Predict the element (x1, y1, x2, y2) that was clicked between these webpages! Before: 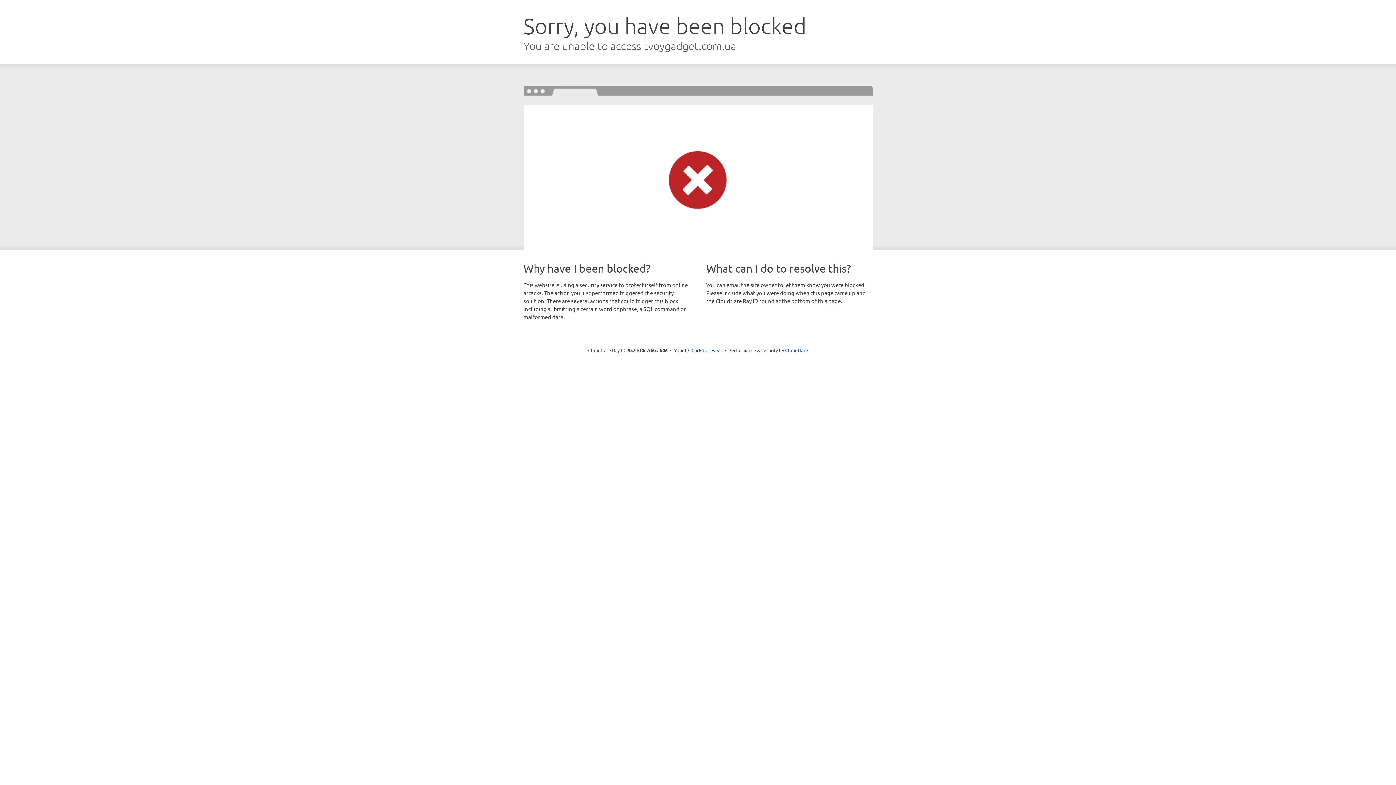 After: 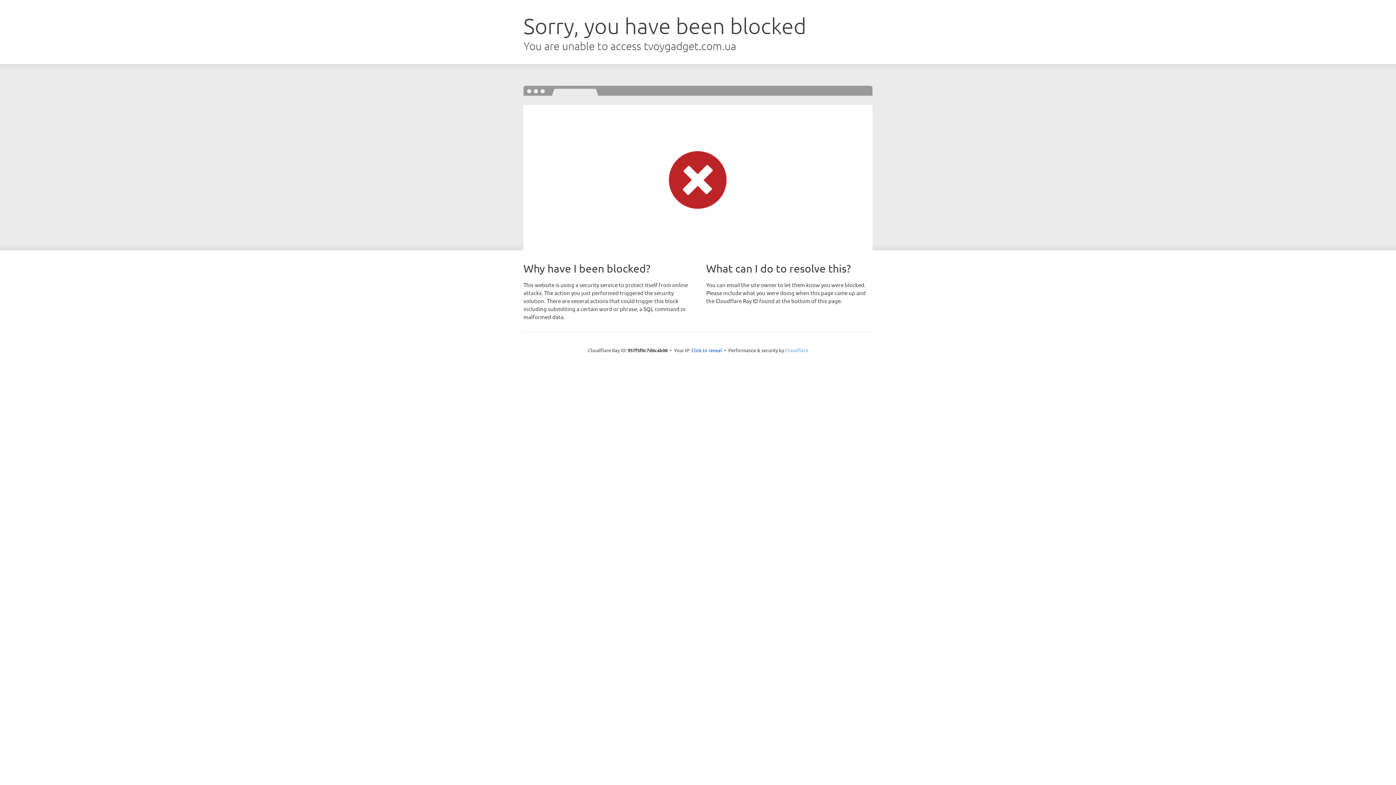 Action: label: Cloudflare bbox: (785, 347, 808, 353)